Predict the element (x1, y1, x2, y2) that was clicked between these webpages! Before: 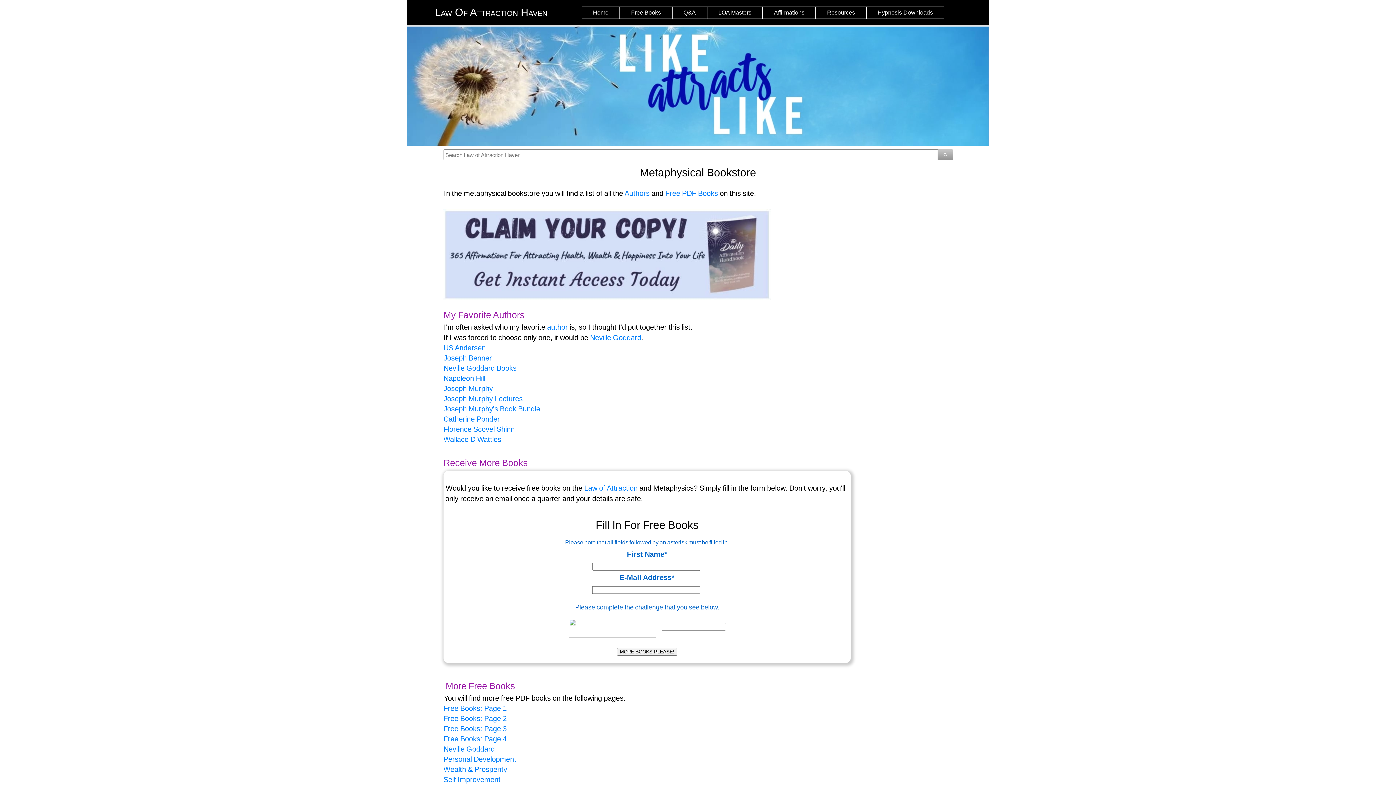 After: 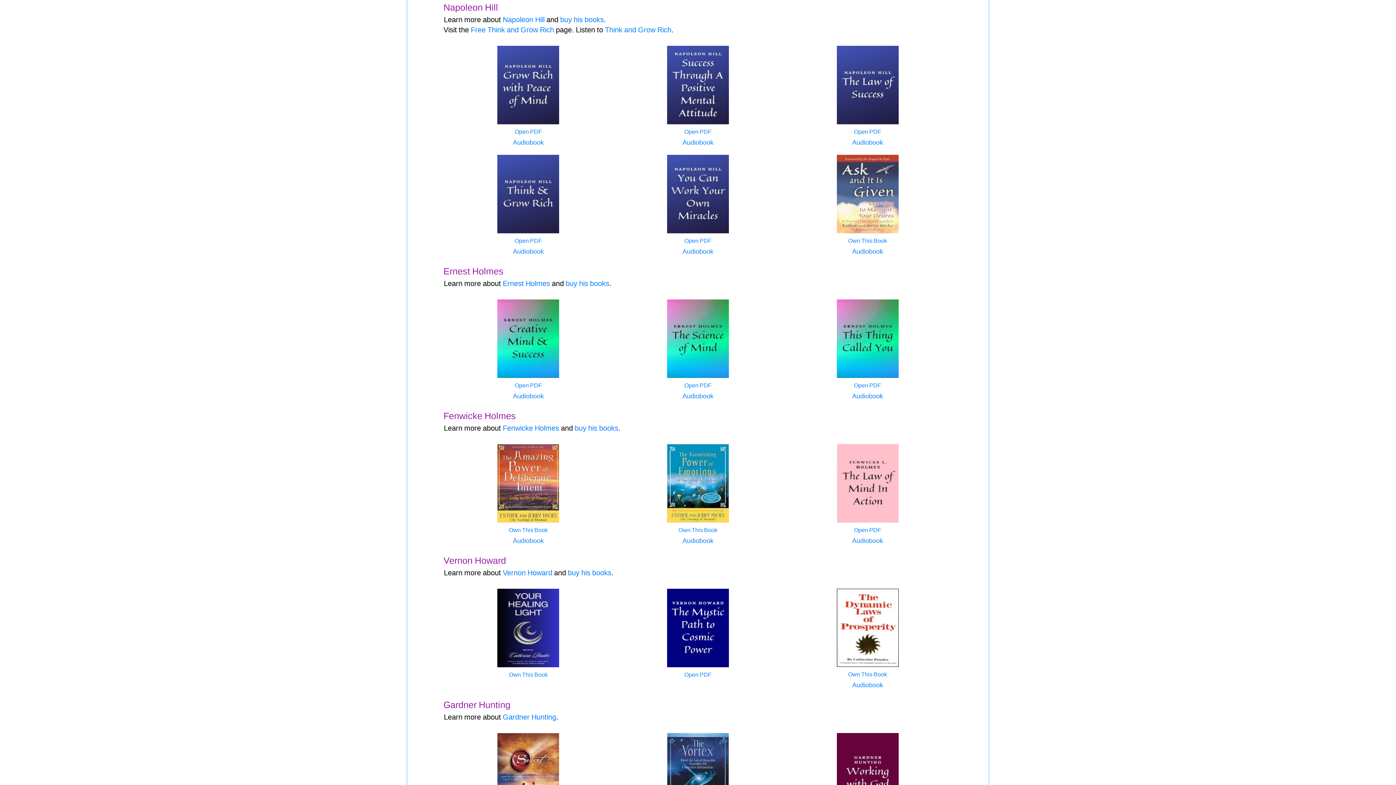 Action: bbox: (443, 374, 485, 382) label: Napoleon Hill
